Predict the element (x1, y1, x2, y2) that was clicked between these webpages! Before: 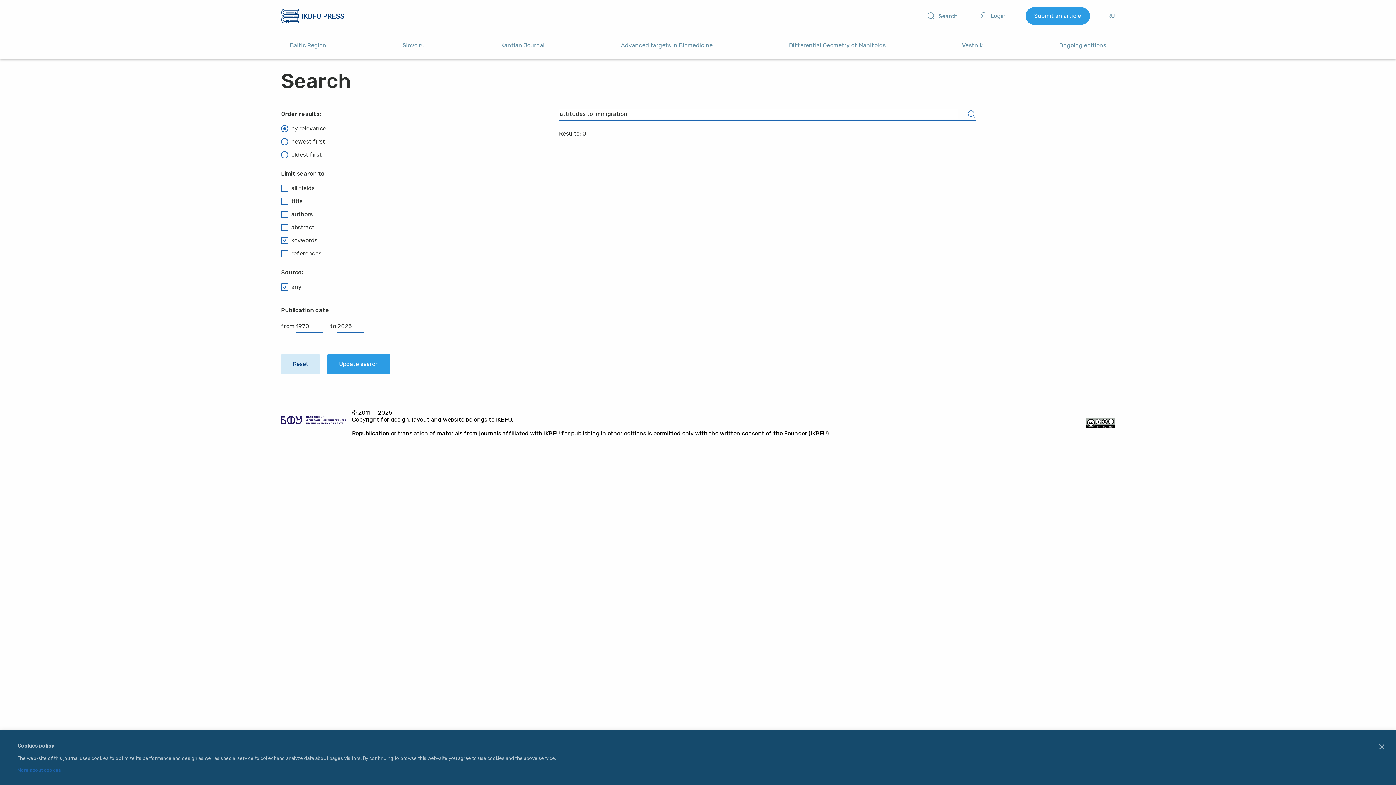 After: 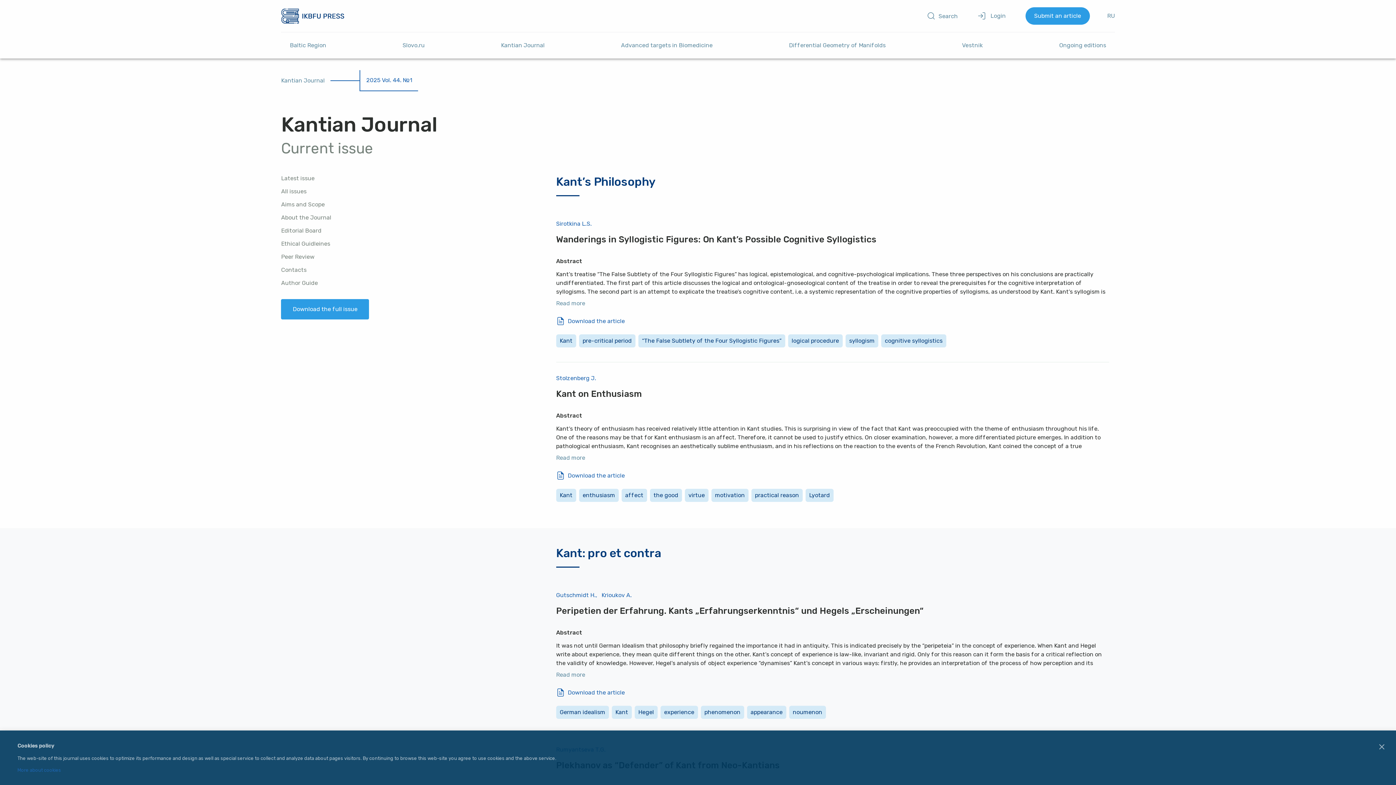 Action: bbox: (492, 38, 553, 52) label: Kantian Journal